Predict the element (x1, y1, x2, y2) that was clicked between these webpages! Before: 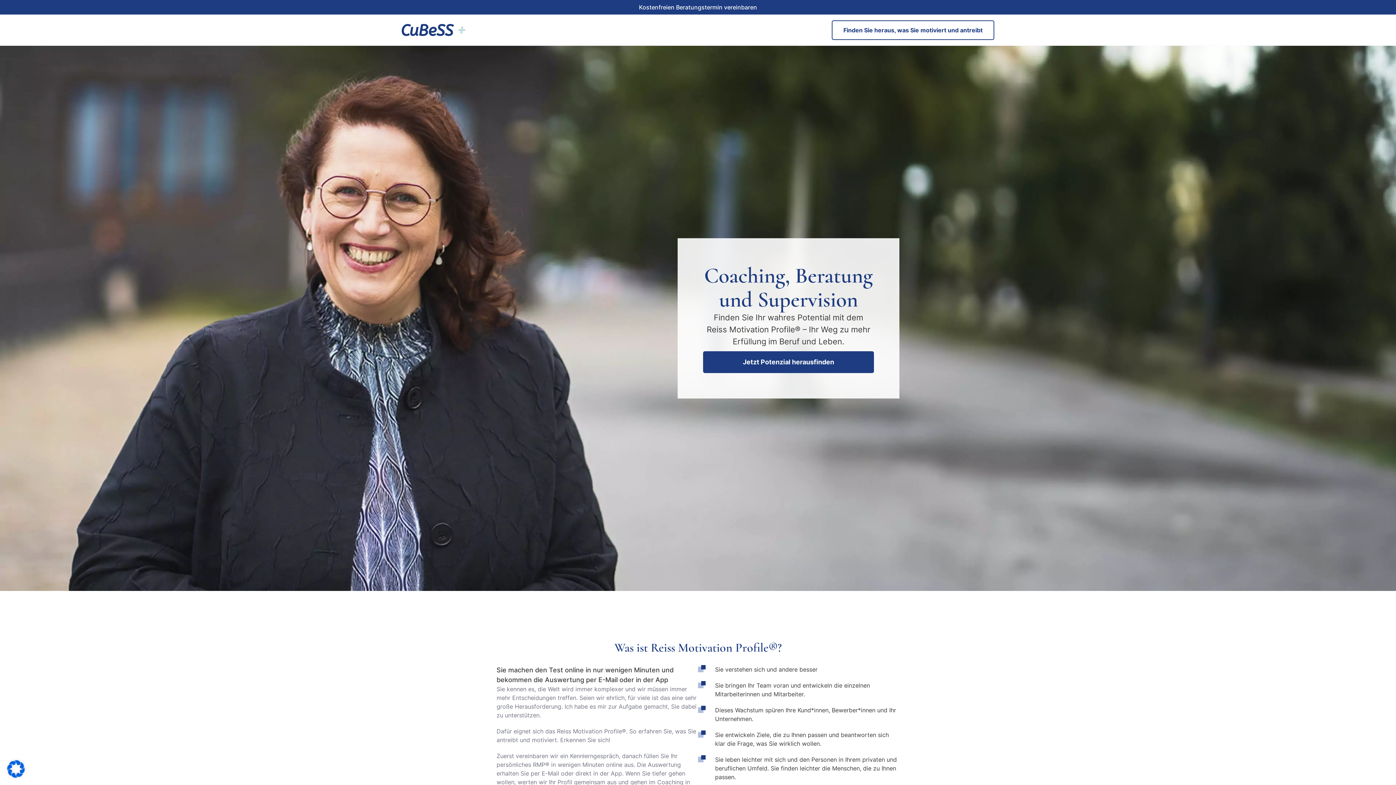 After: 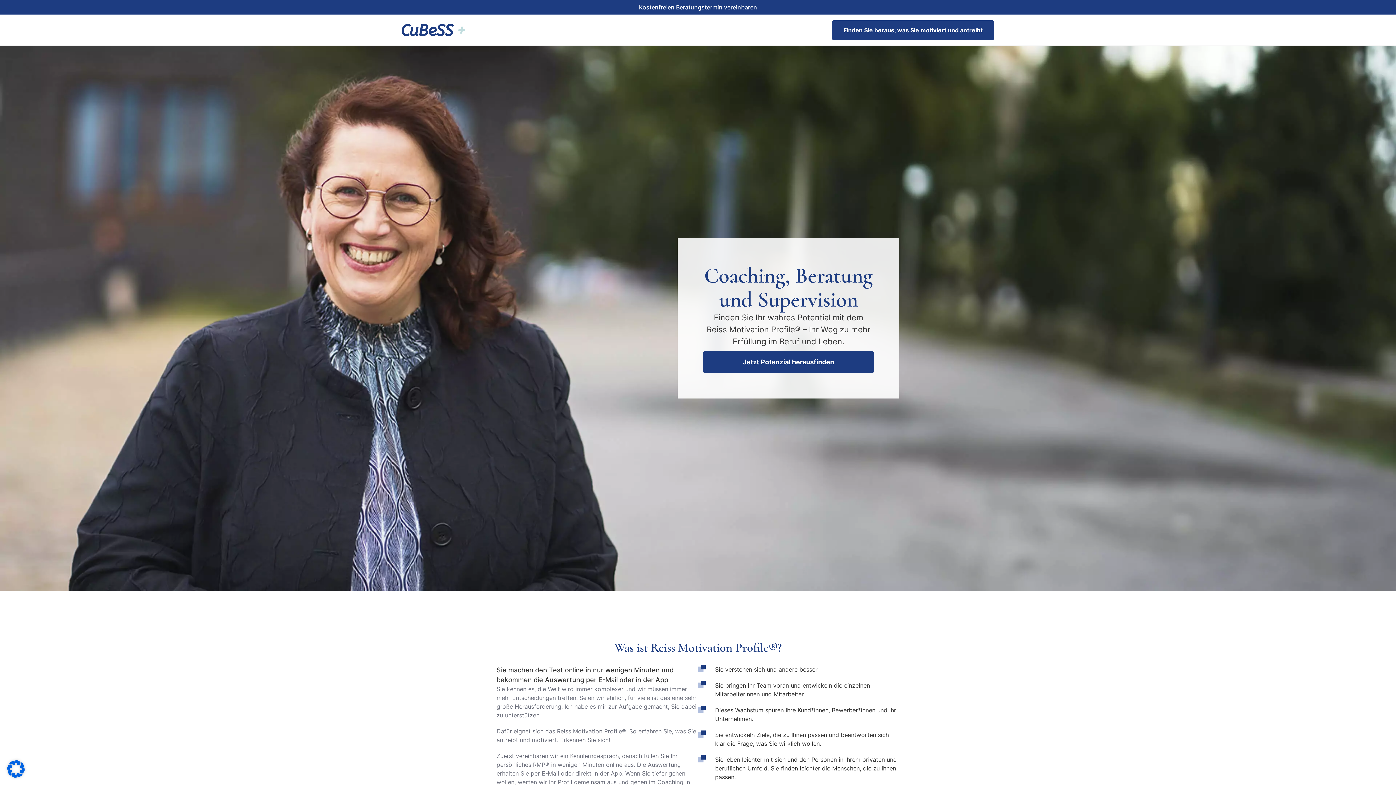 Action: bbox: (832, 20, 994, 39) label: Finden Sie heraus, was Sie motiviert und antreibt